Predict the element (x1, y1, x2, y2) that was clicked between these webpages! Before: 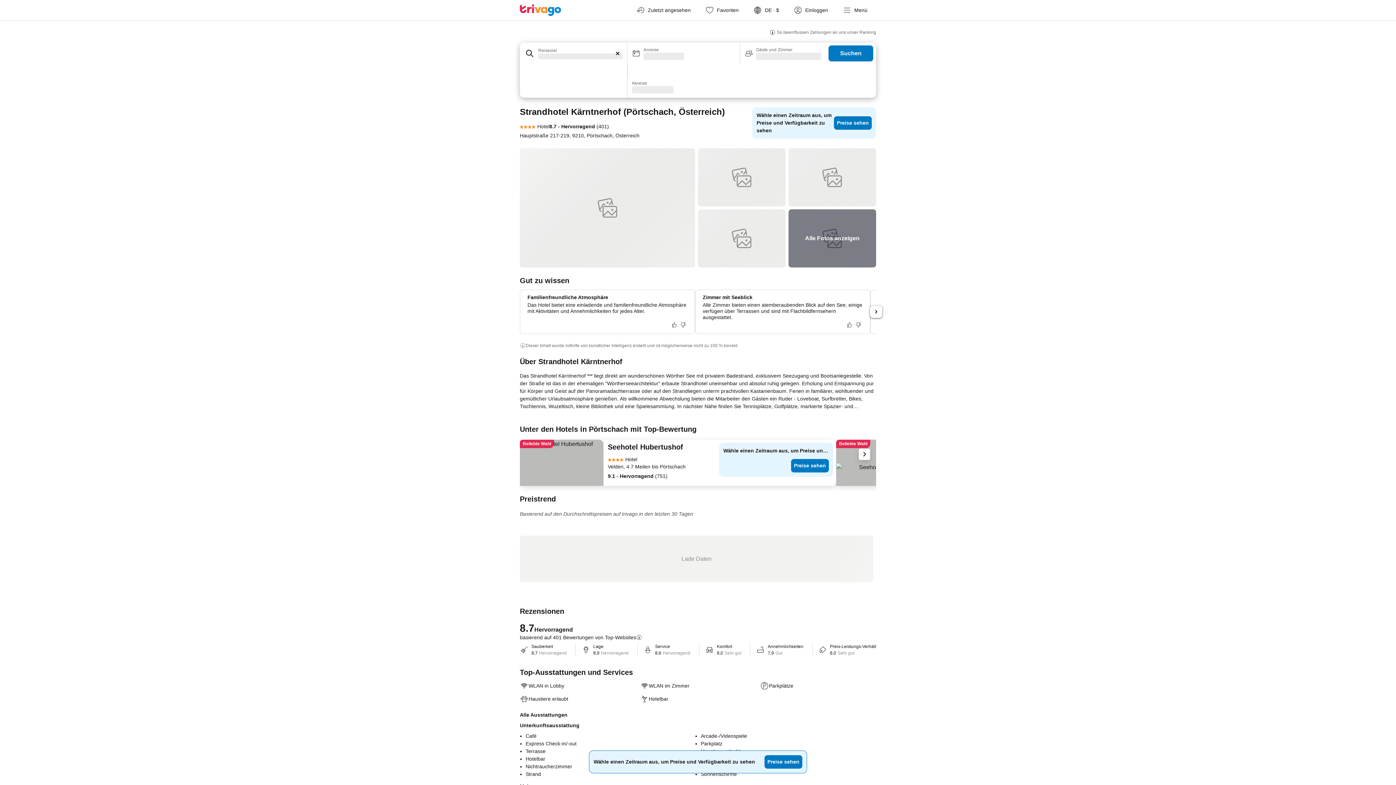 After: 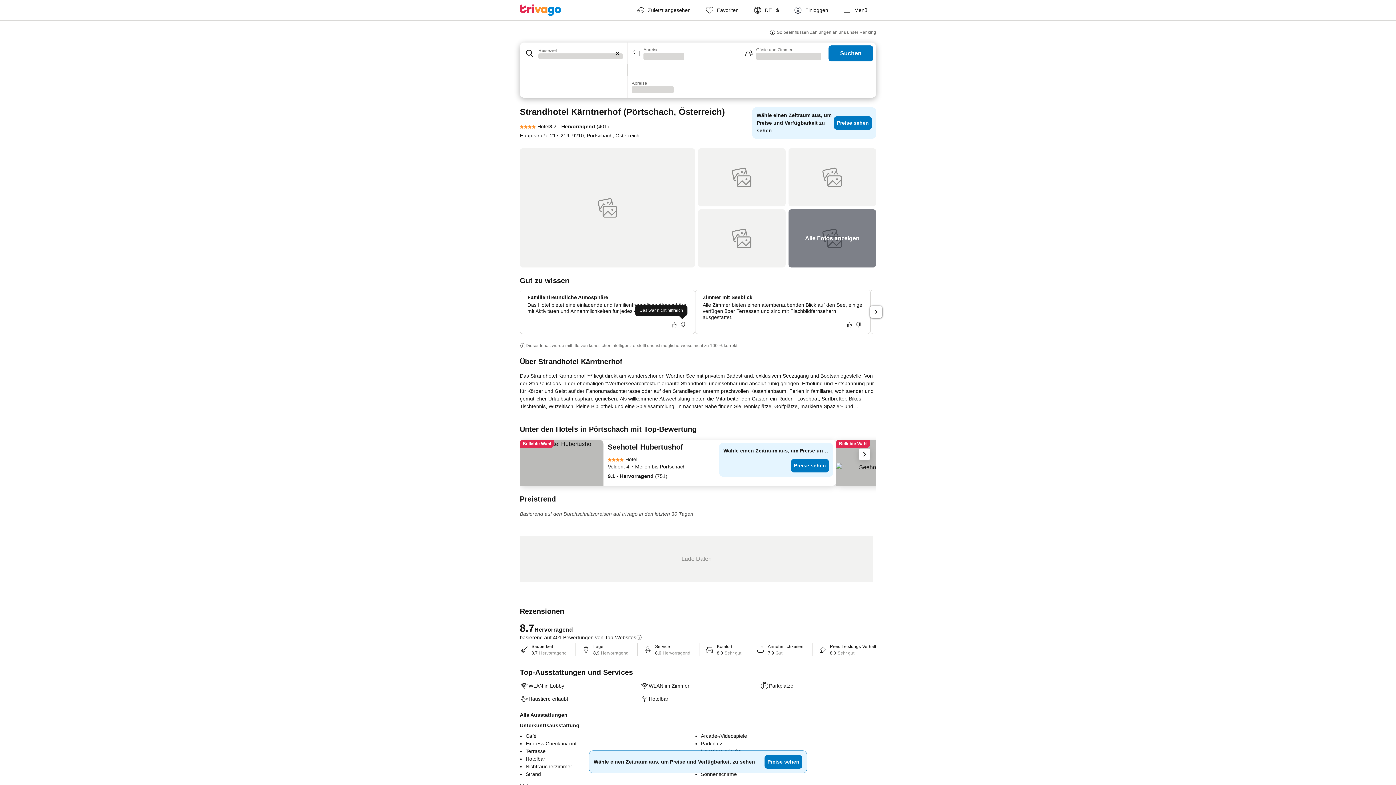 Action: bbox: (678, 320, 687, 329)